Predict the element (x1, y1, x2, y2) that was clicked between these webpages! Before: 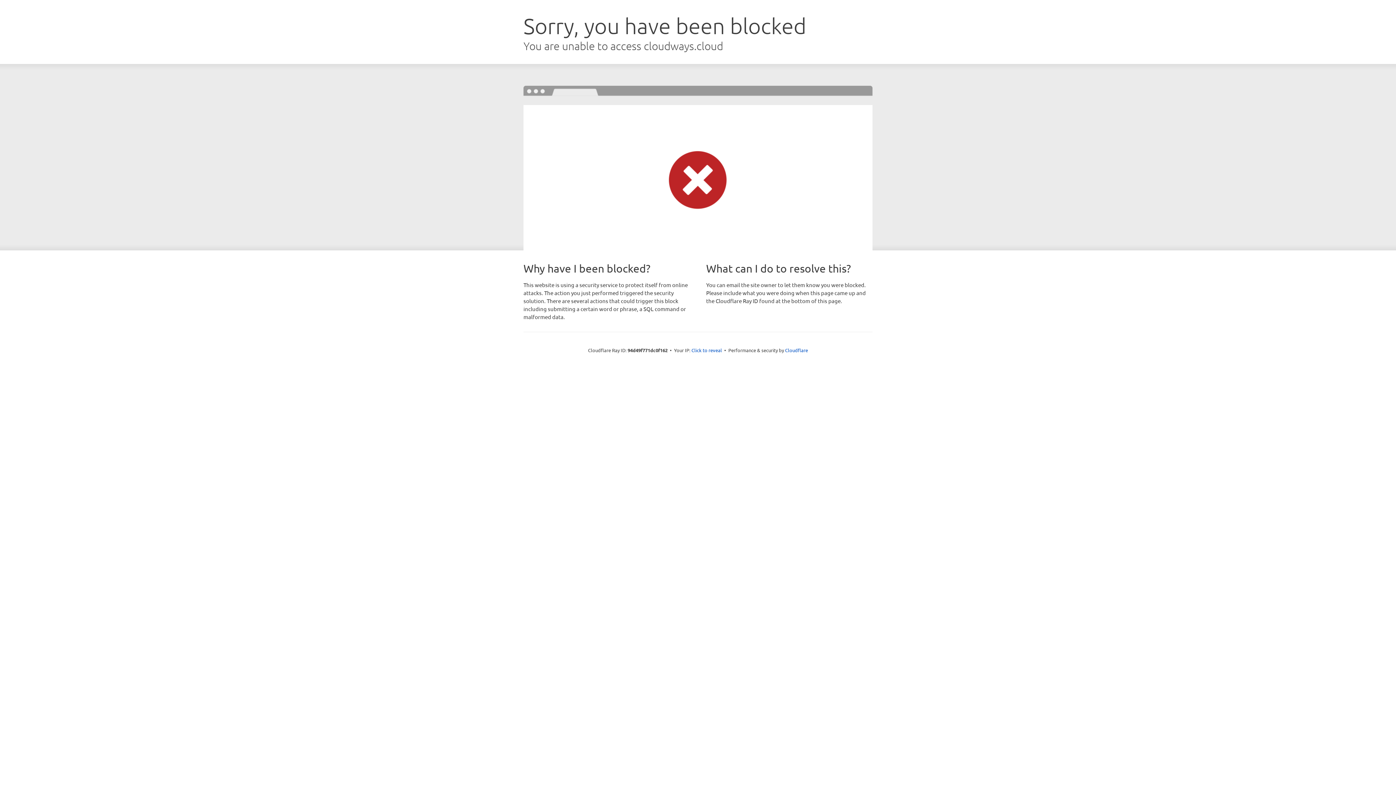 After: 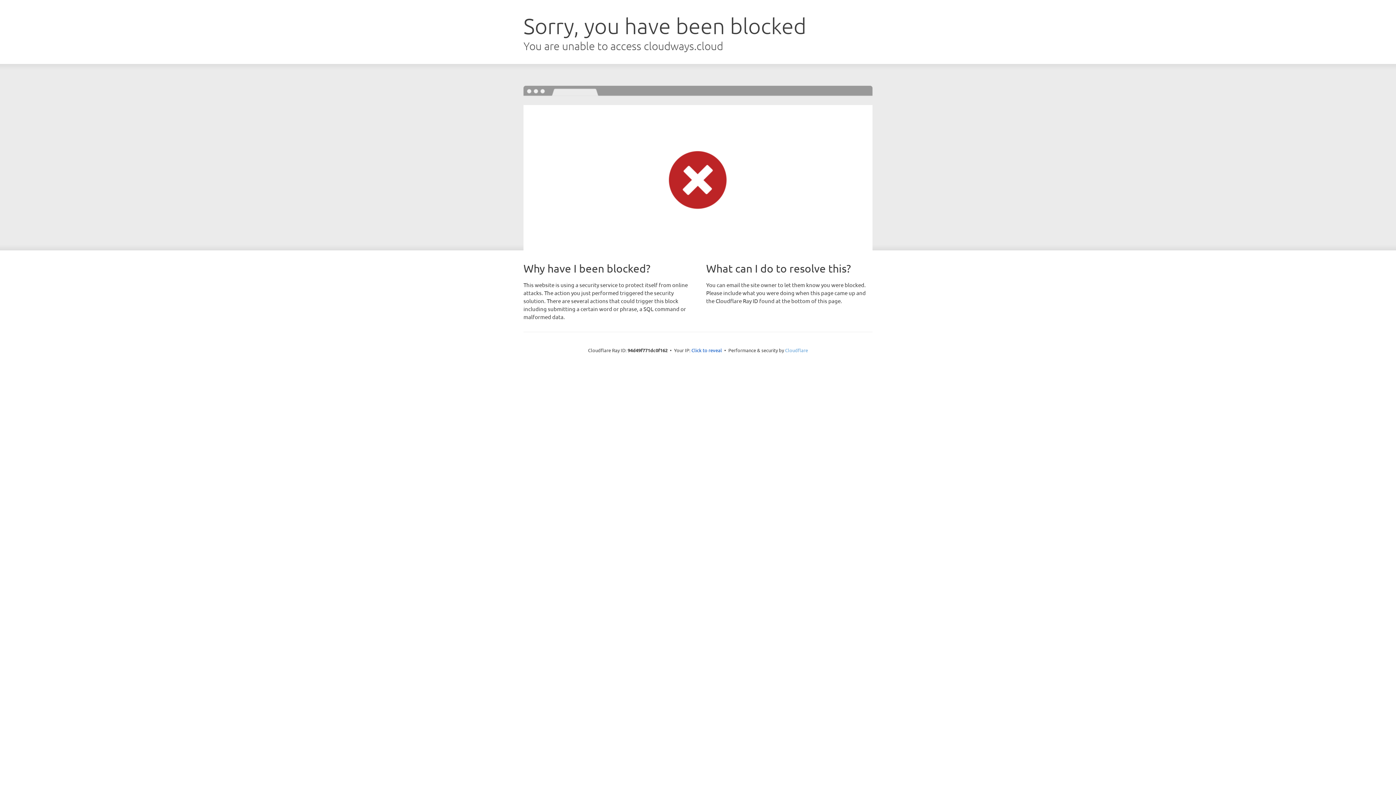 Action: label: Cloudflare bbox: (785, 347, 808, 353)